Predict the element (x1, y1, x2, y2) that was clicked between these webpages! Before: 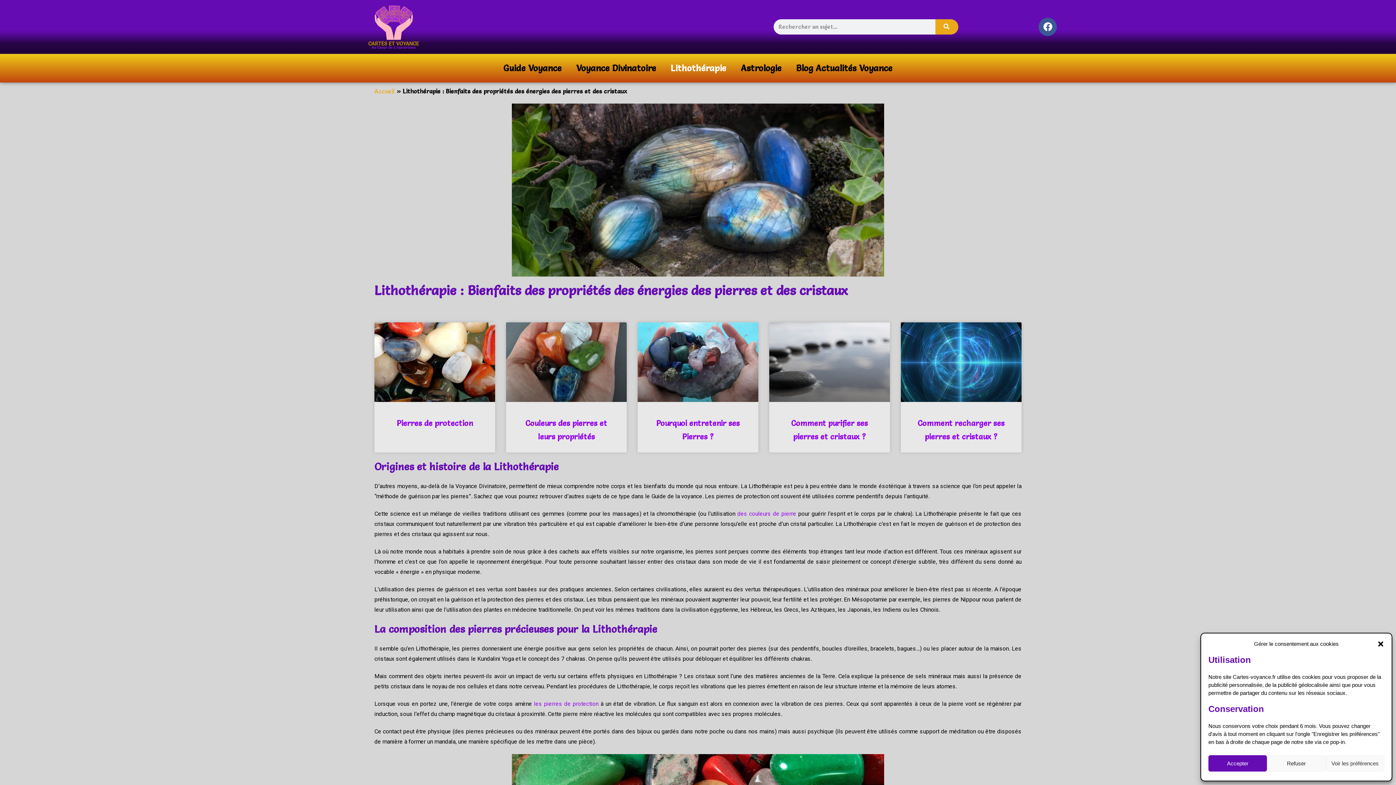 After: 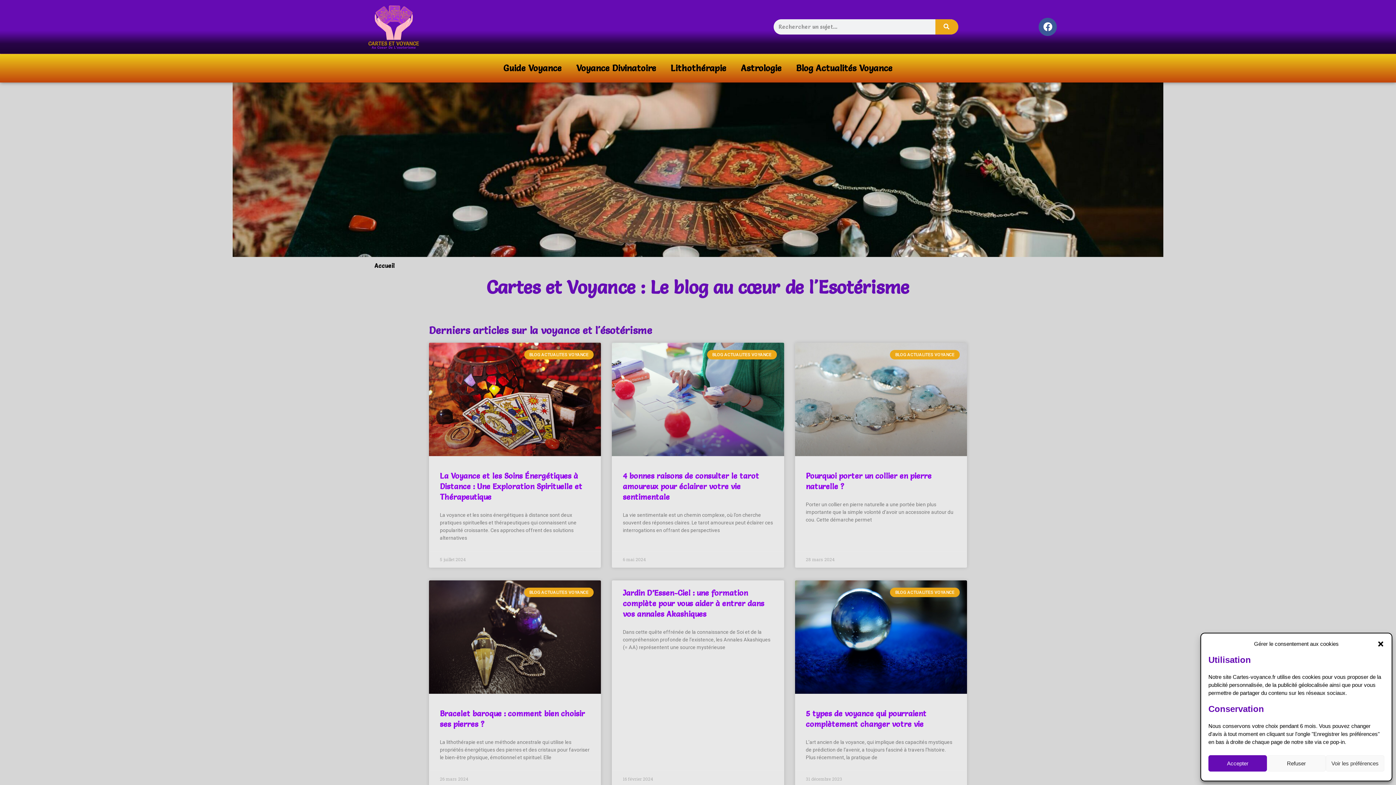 Action: bbox: (366, 3, 421, 50)